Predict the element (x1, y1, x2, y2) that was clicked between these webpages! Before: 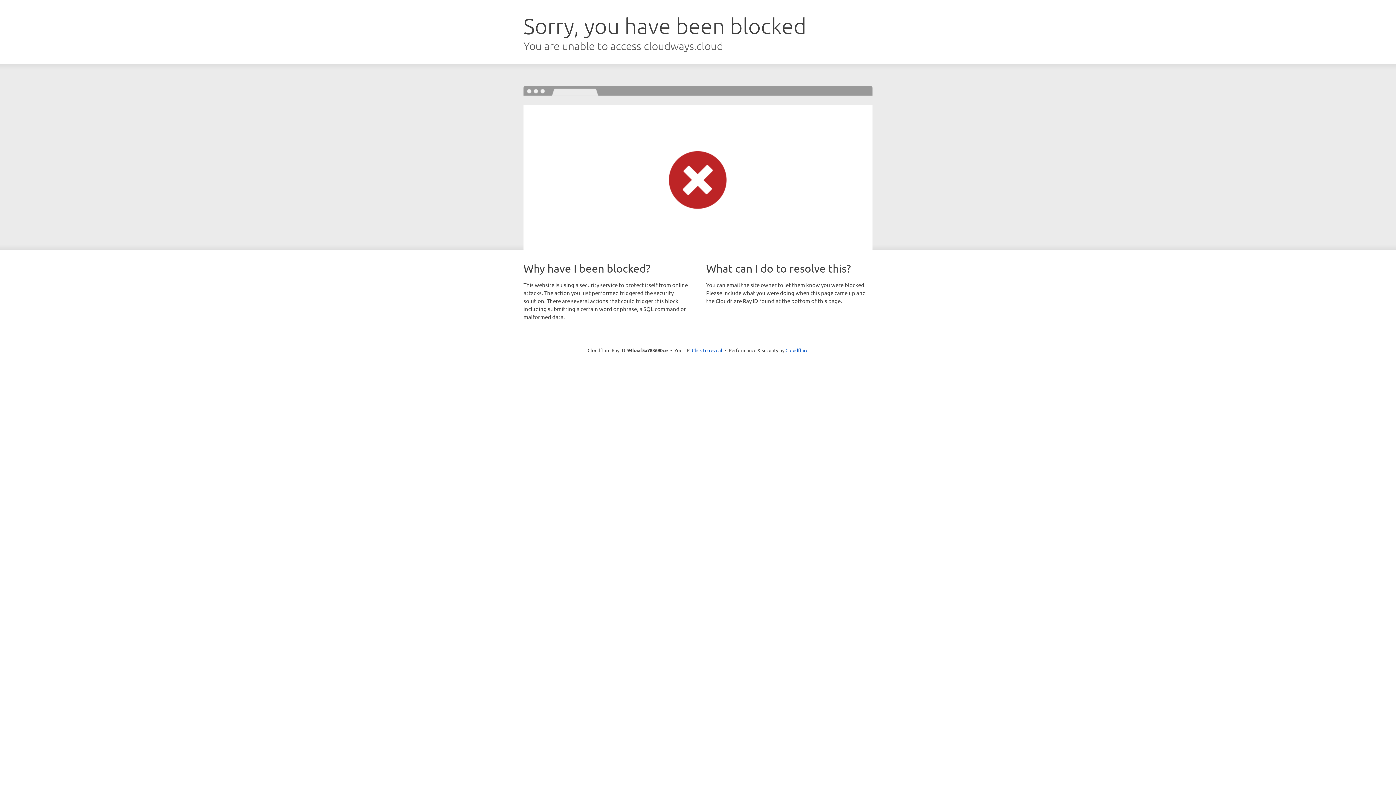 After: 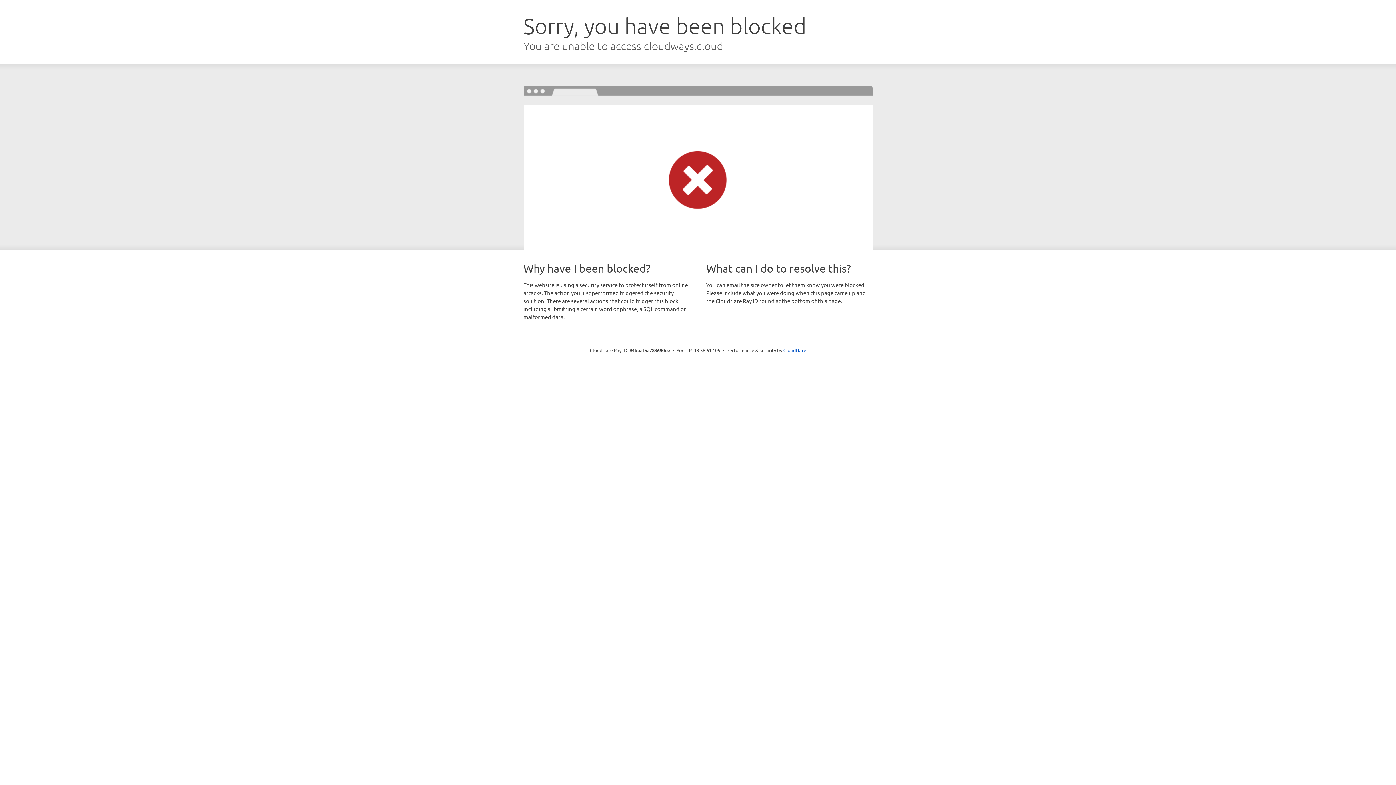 Action: bbox: (692, 346, 722, 353) label: Click to reveal